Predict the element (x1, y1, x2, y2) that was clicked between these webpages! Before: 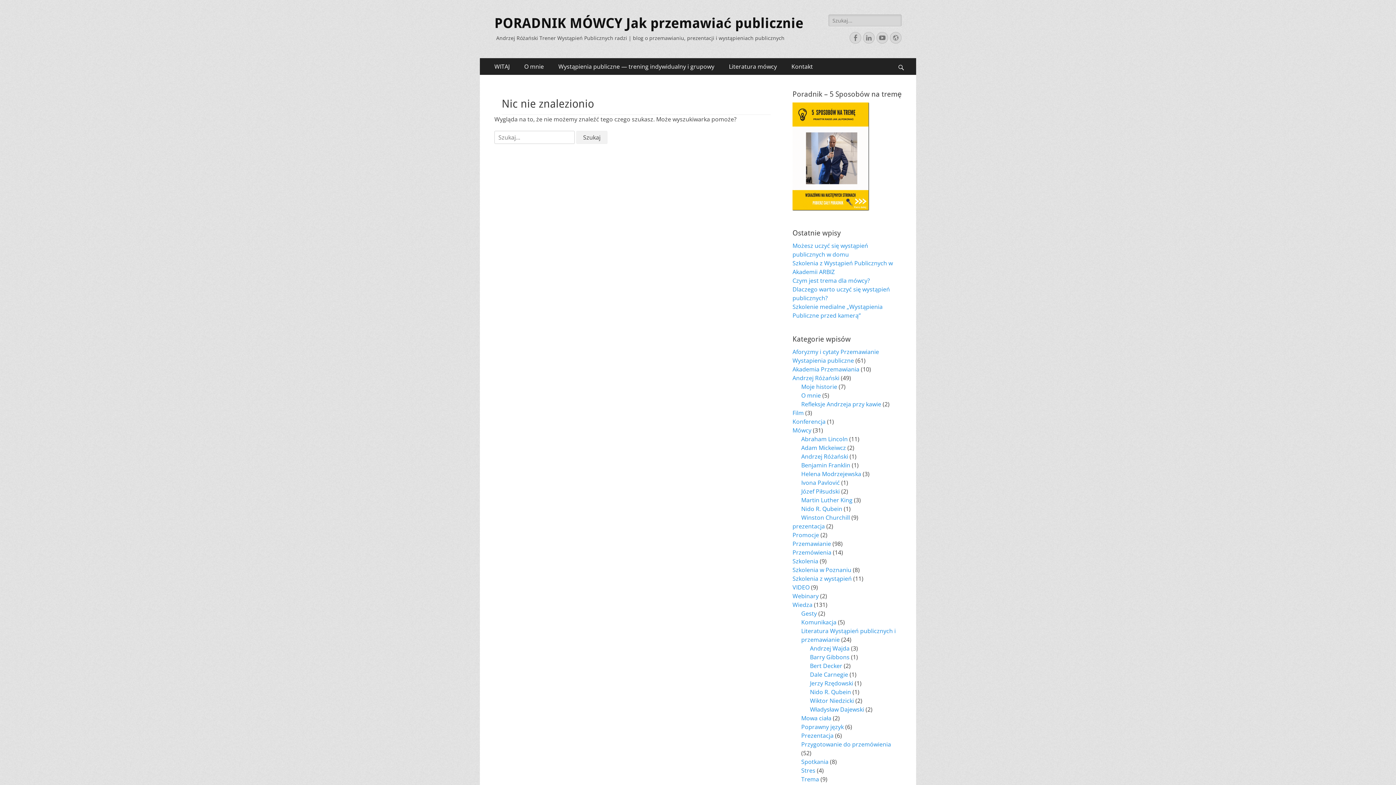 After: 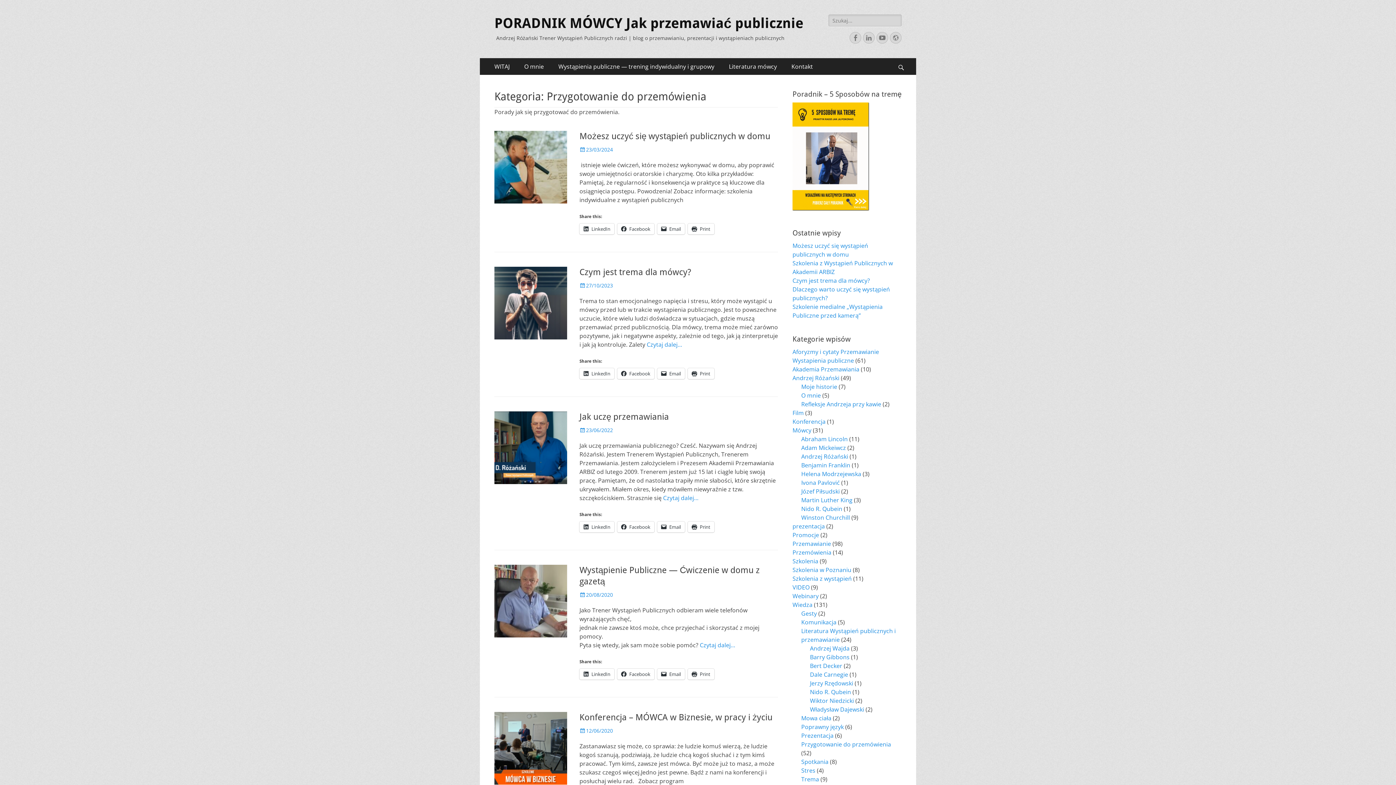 Action: label: Przygotowanie do przemówienia bbox: (801, 740, 891, 748)